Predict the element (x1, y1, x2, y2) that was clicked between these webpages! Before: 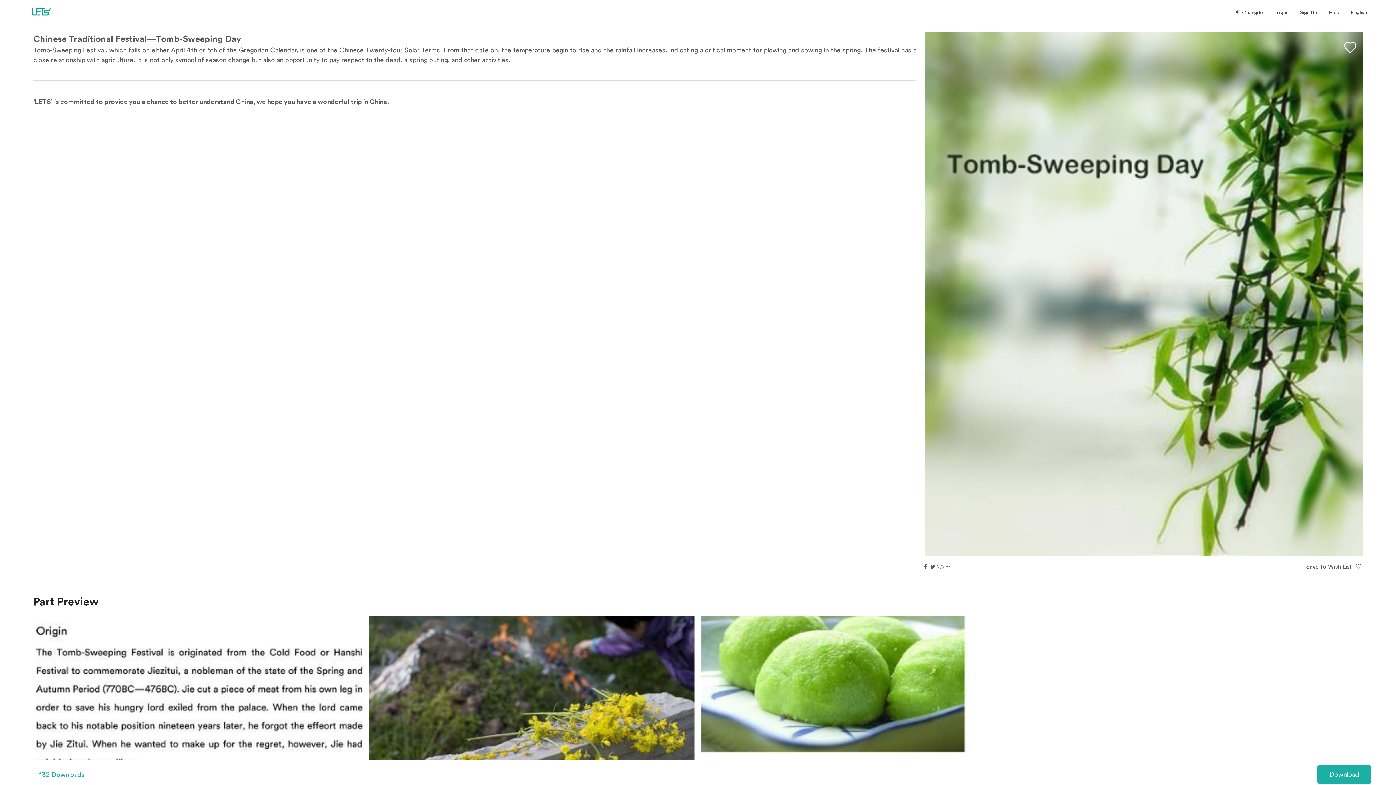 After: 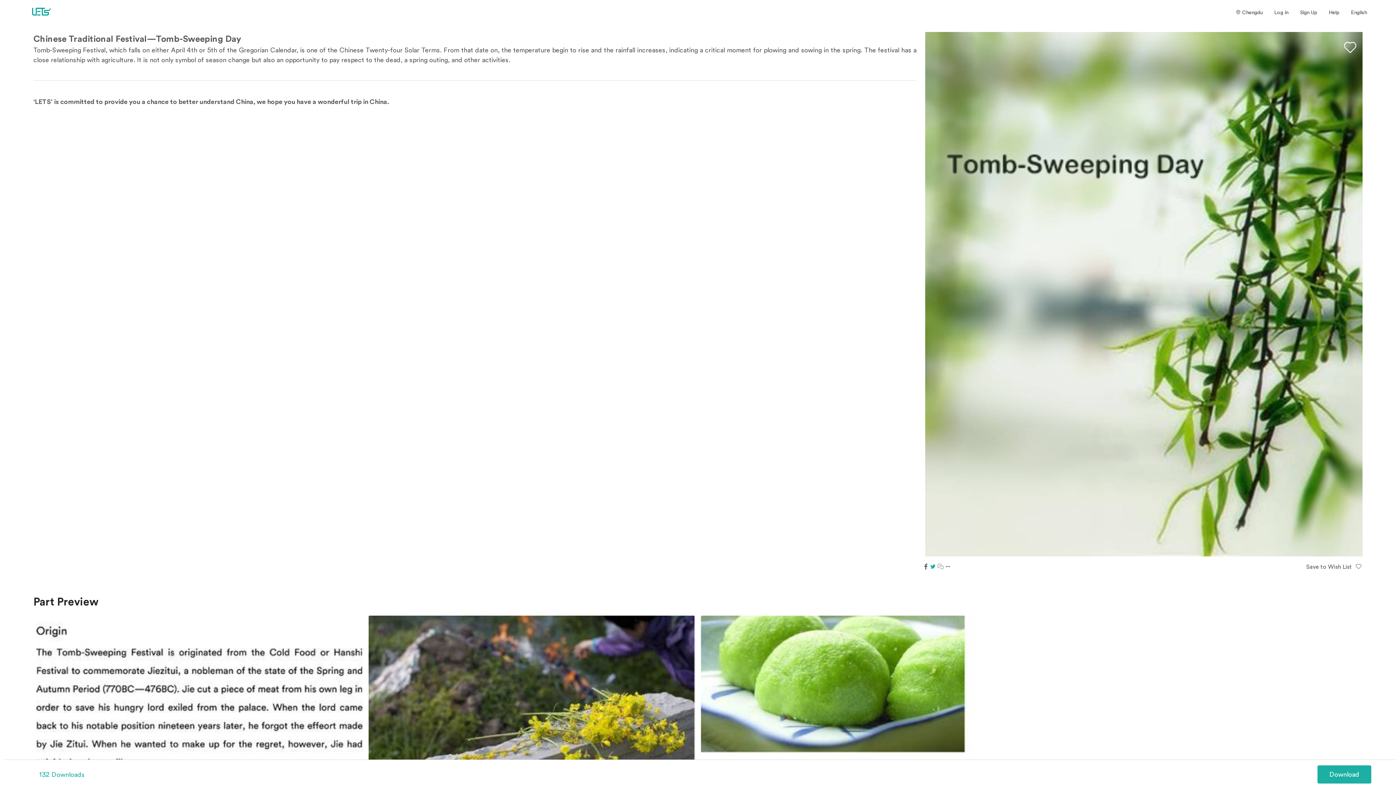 Action: label:   bbox: (930, 563, 937, 570)